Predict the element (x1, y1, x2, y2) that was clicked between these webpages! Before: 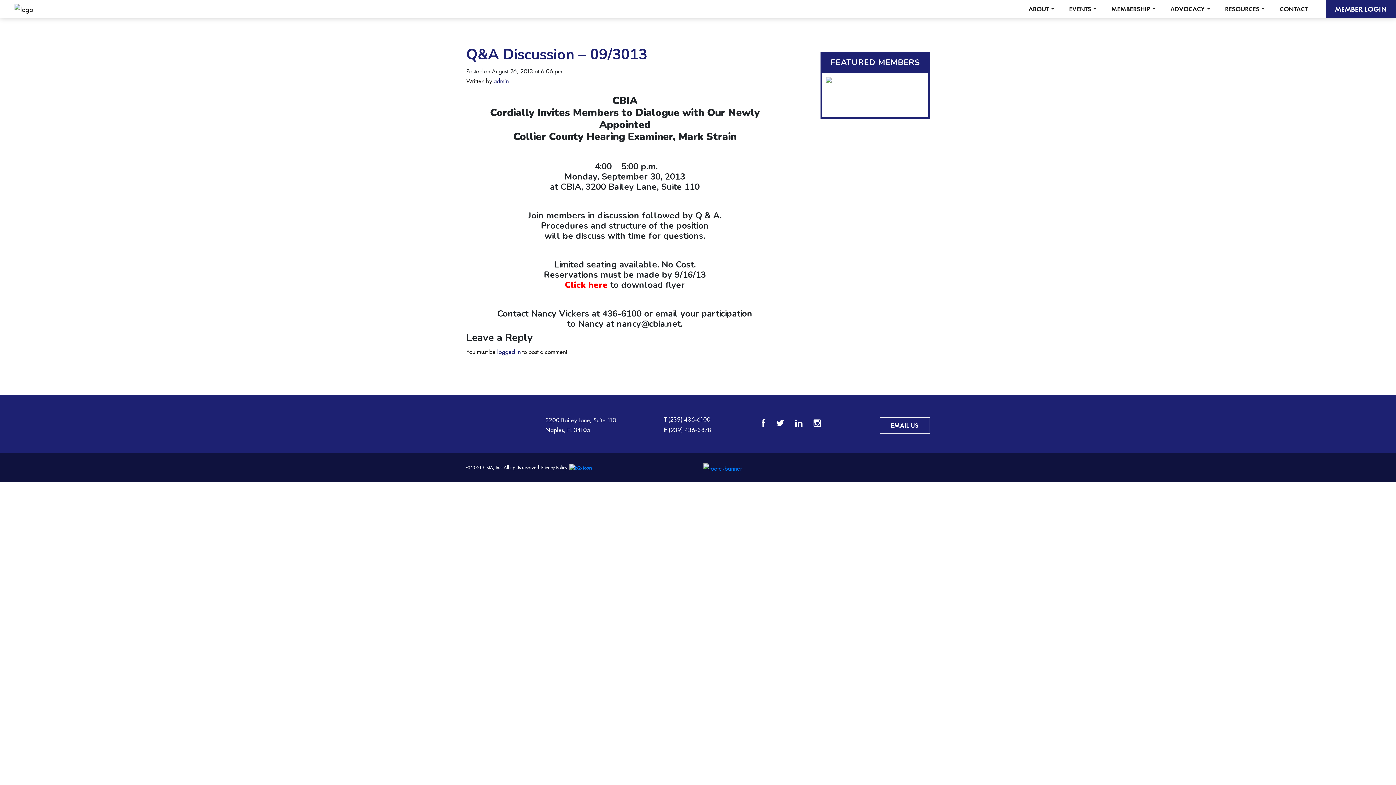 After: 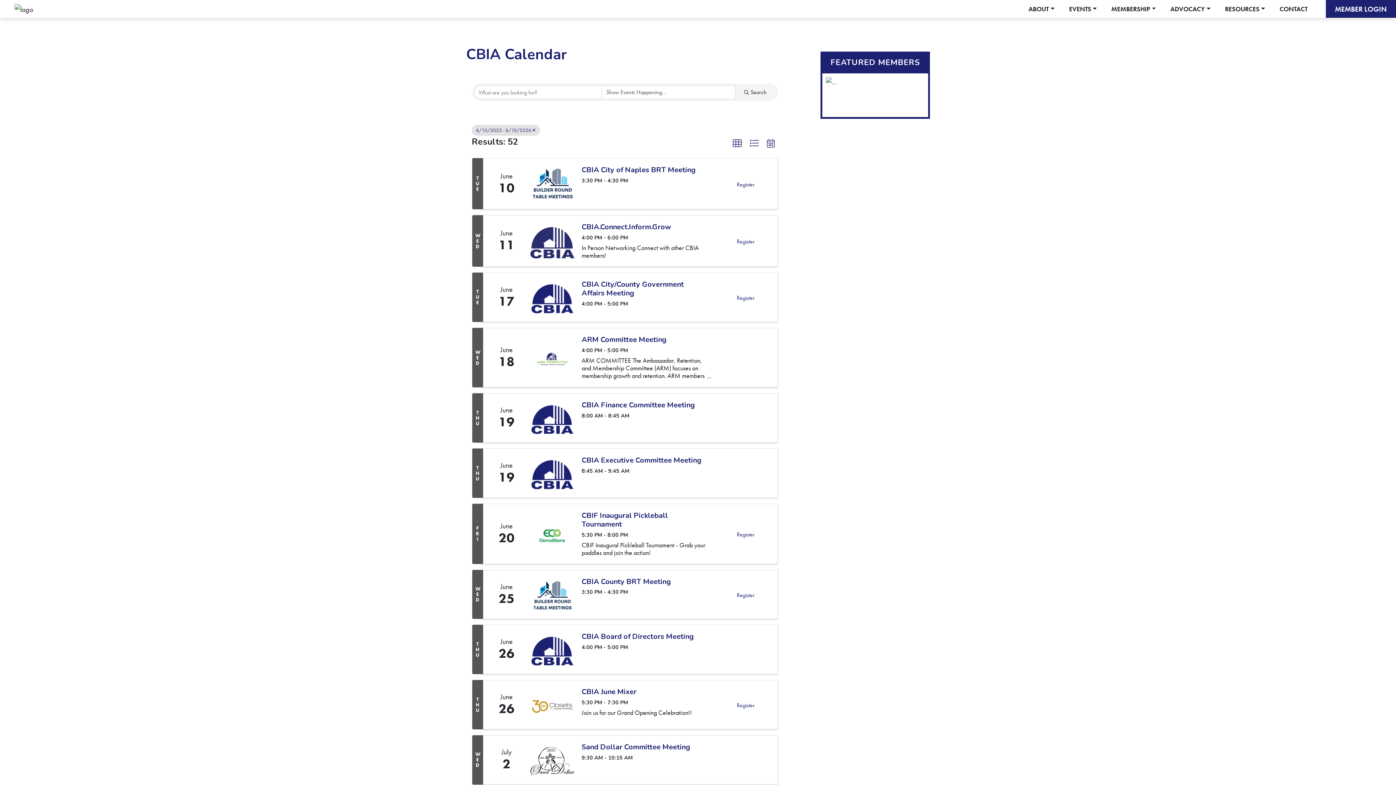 Action: label: EVENTS bbox: (1062, 1, 1104, 16)